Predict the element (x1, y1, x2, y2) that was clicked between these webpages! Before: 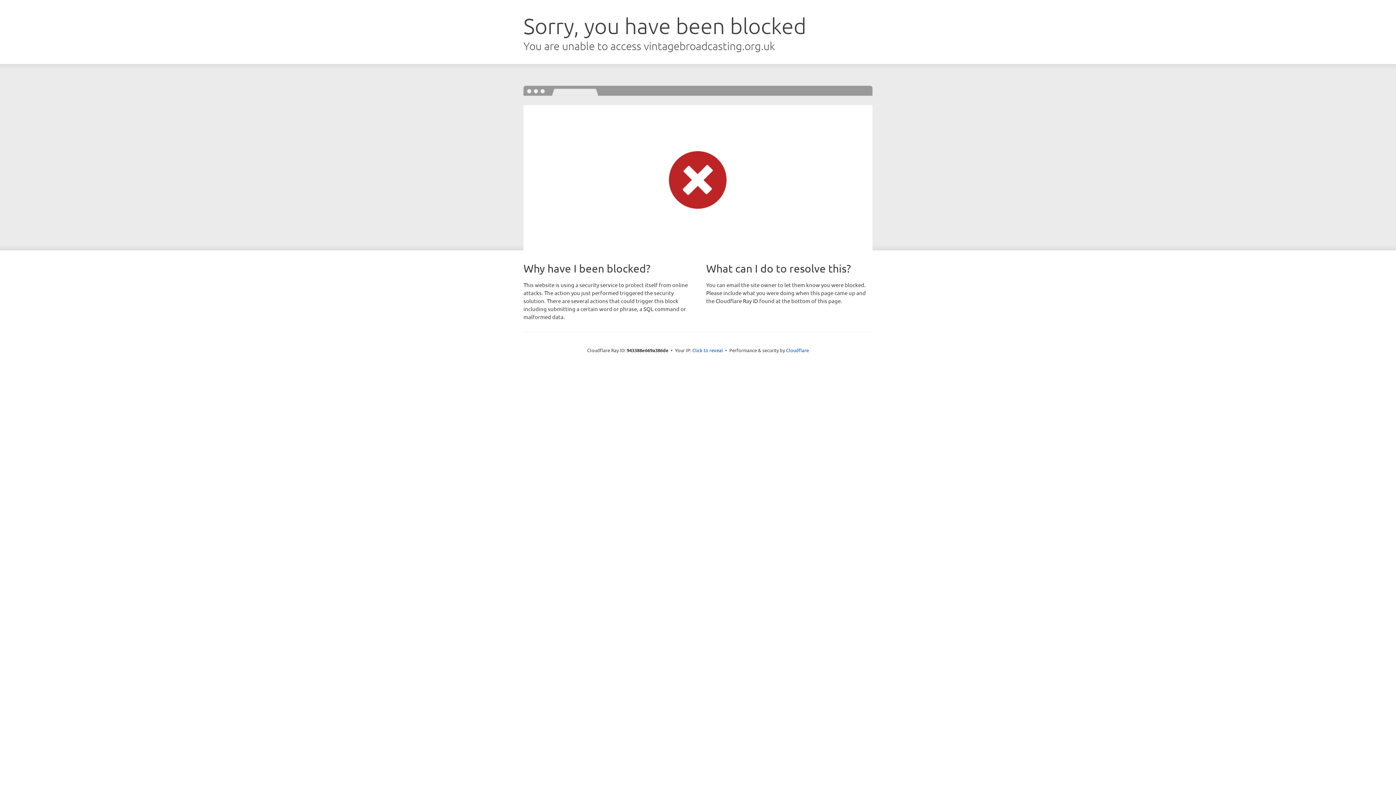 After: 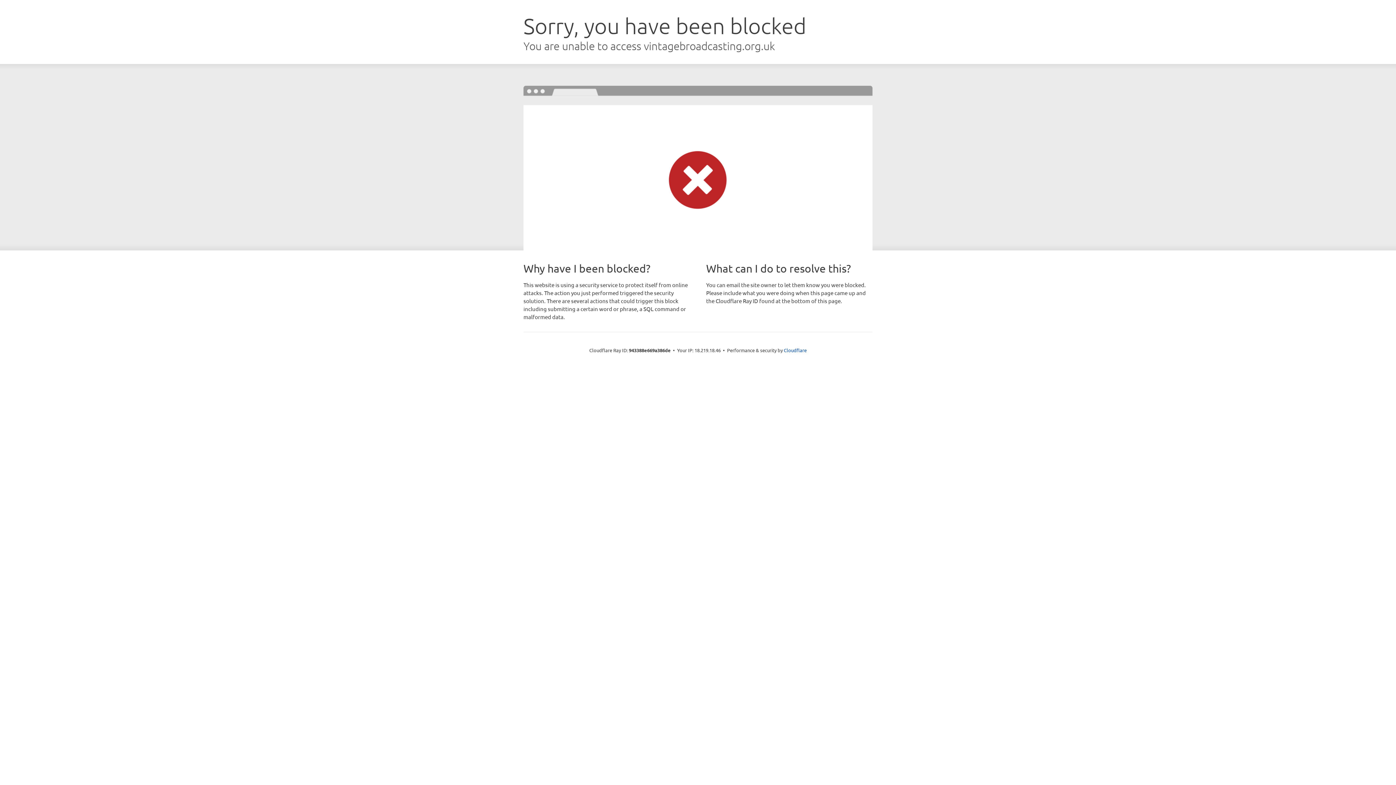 Action: label: Click to reveal bbox: (692, 346, 723, 353)